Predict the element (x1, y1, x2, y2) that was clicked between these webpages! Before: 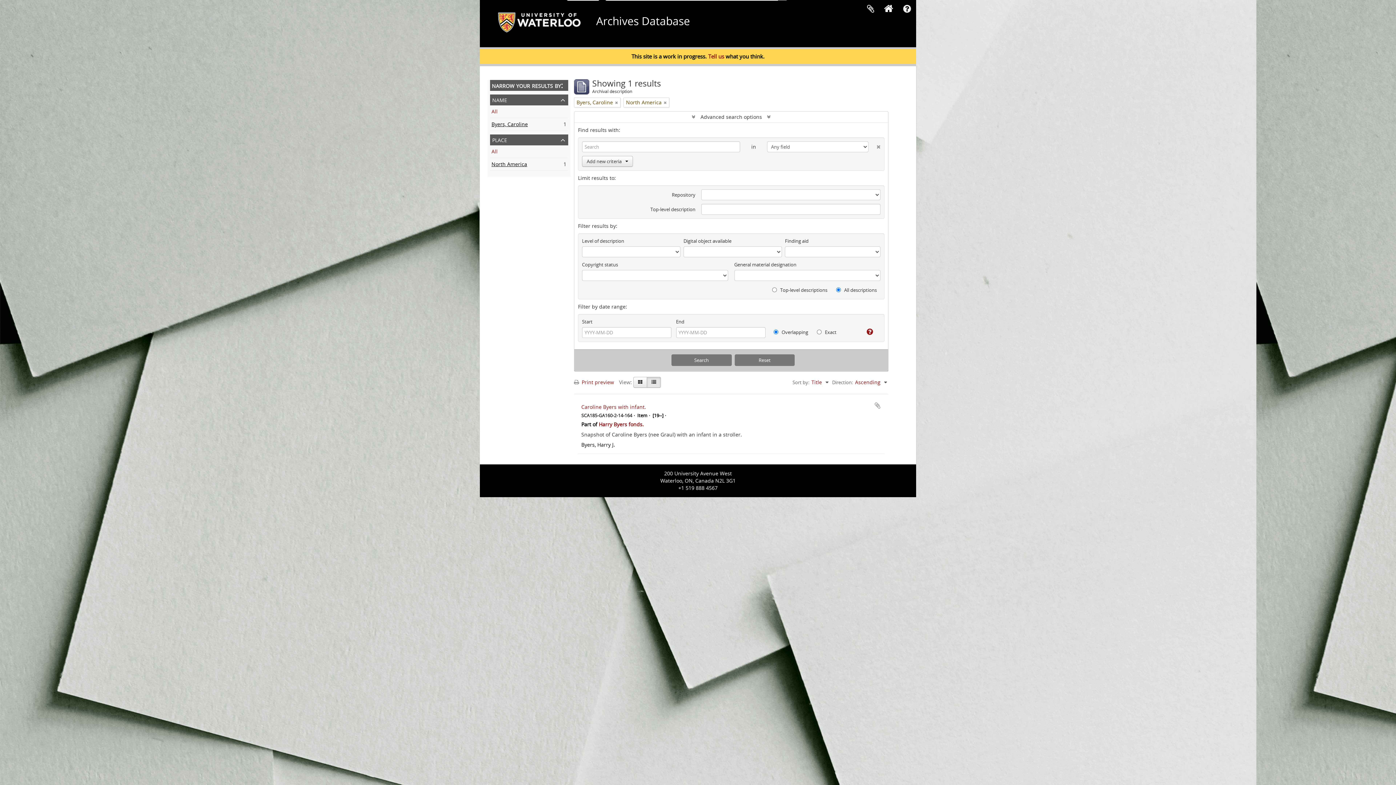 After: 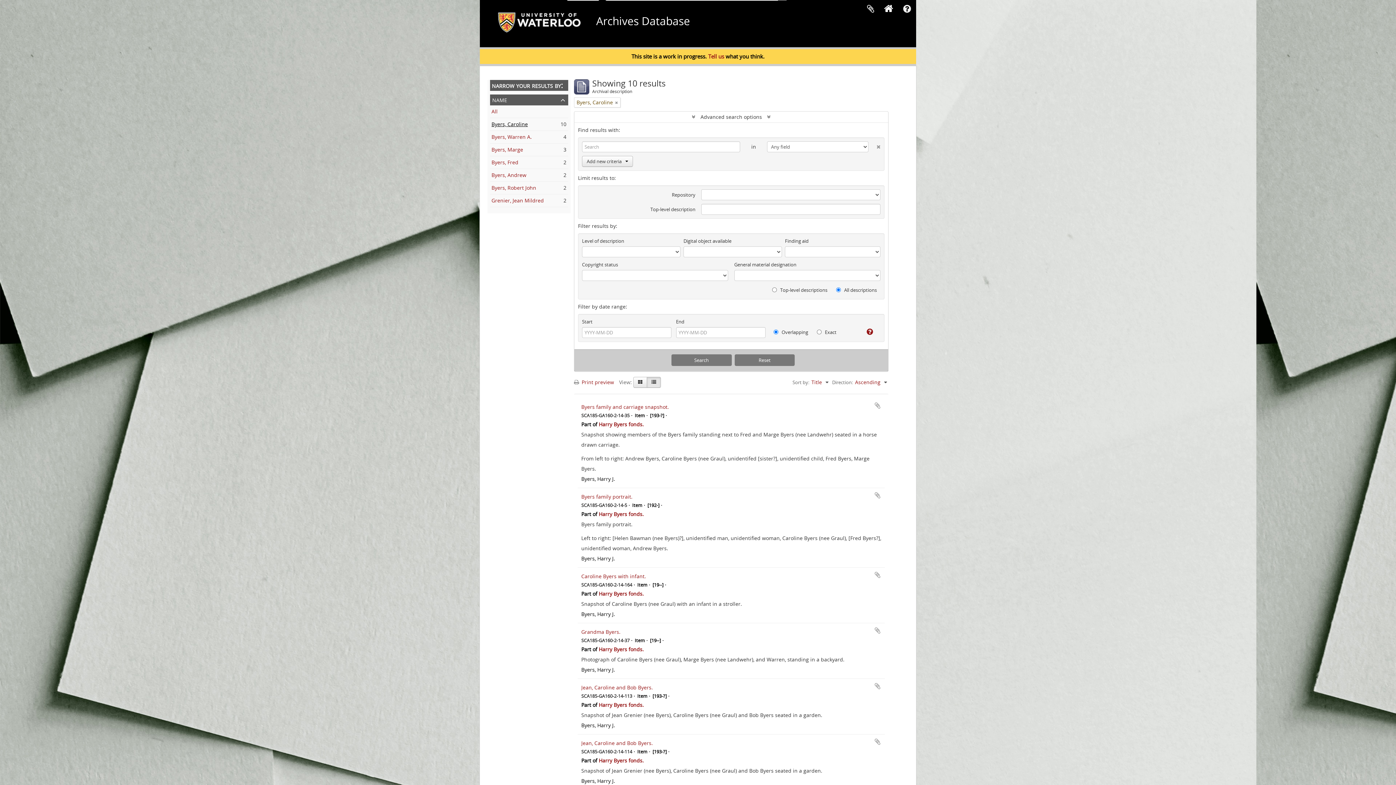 Action: bbox: (491, 148, 497, 154) label: All